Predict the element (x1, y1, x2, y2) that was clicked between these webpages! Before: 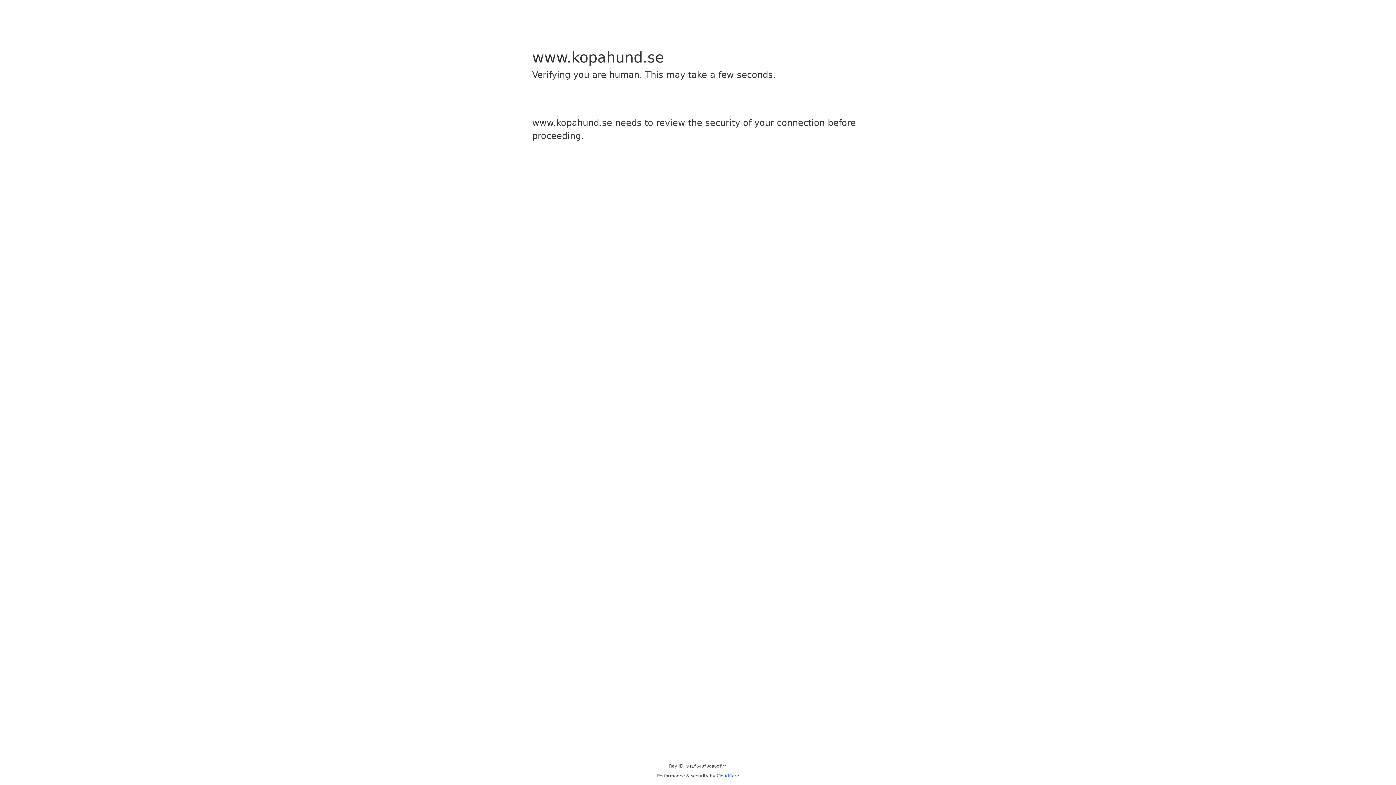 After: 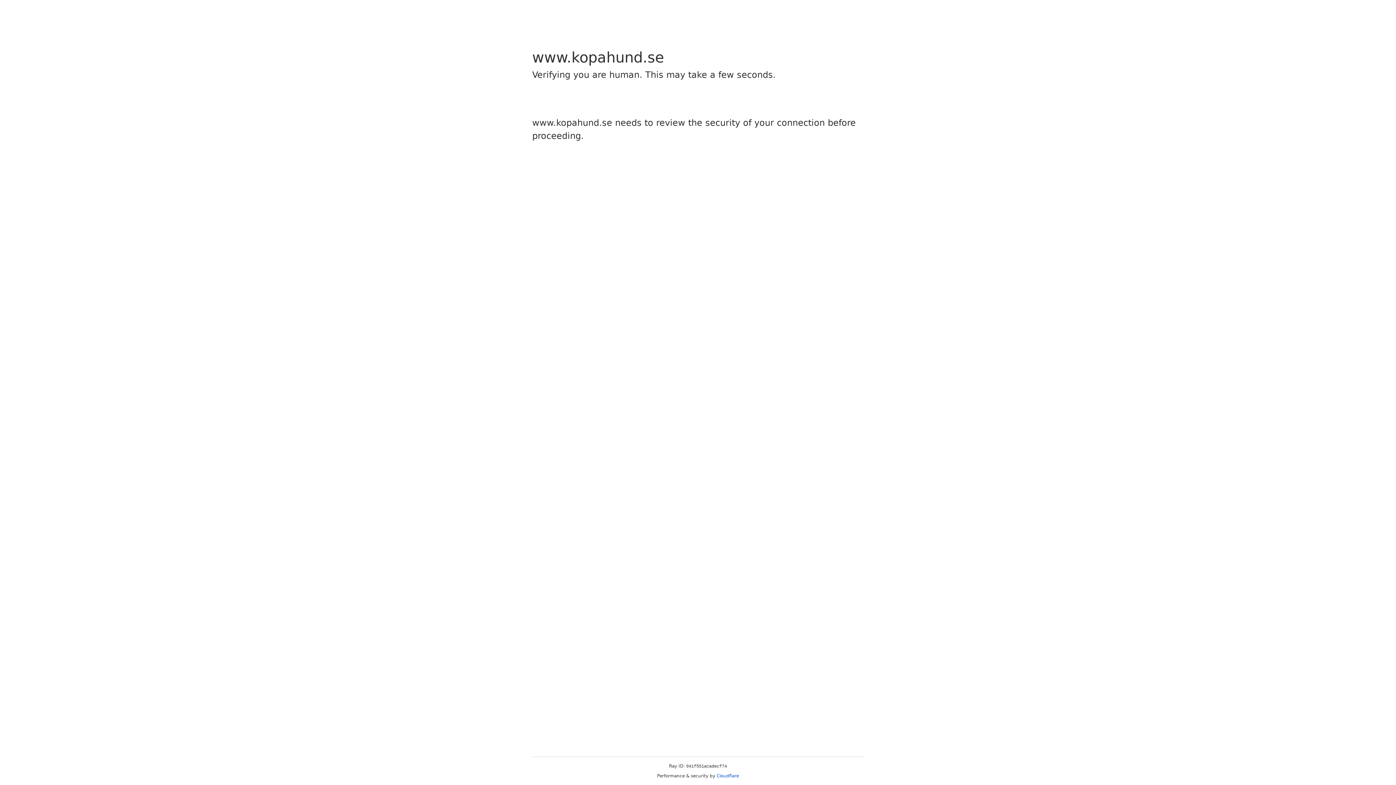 Action: label: Cloudflare bbox: (716, 773, 739, 778)